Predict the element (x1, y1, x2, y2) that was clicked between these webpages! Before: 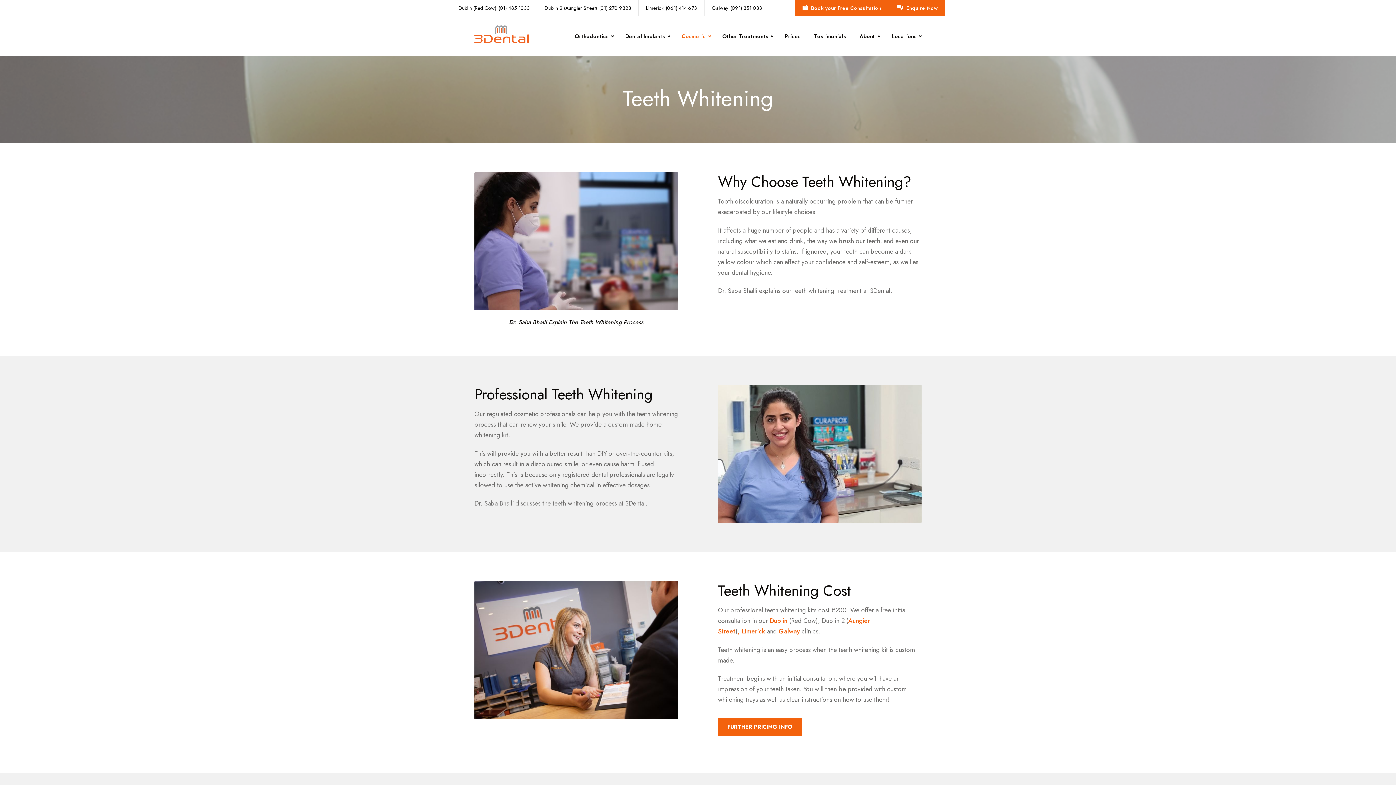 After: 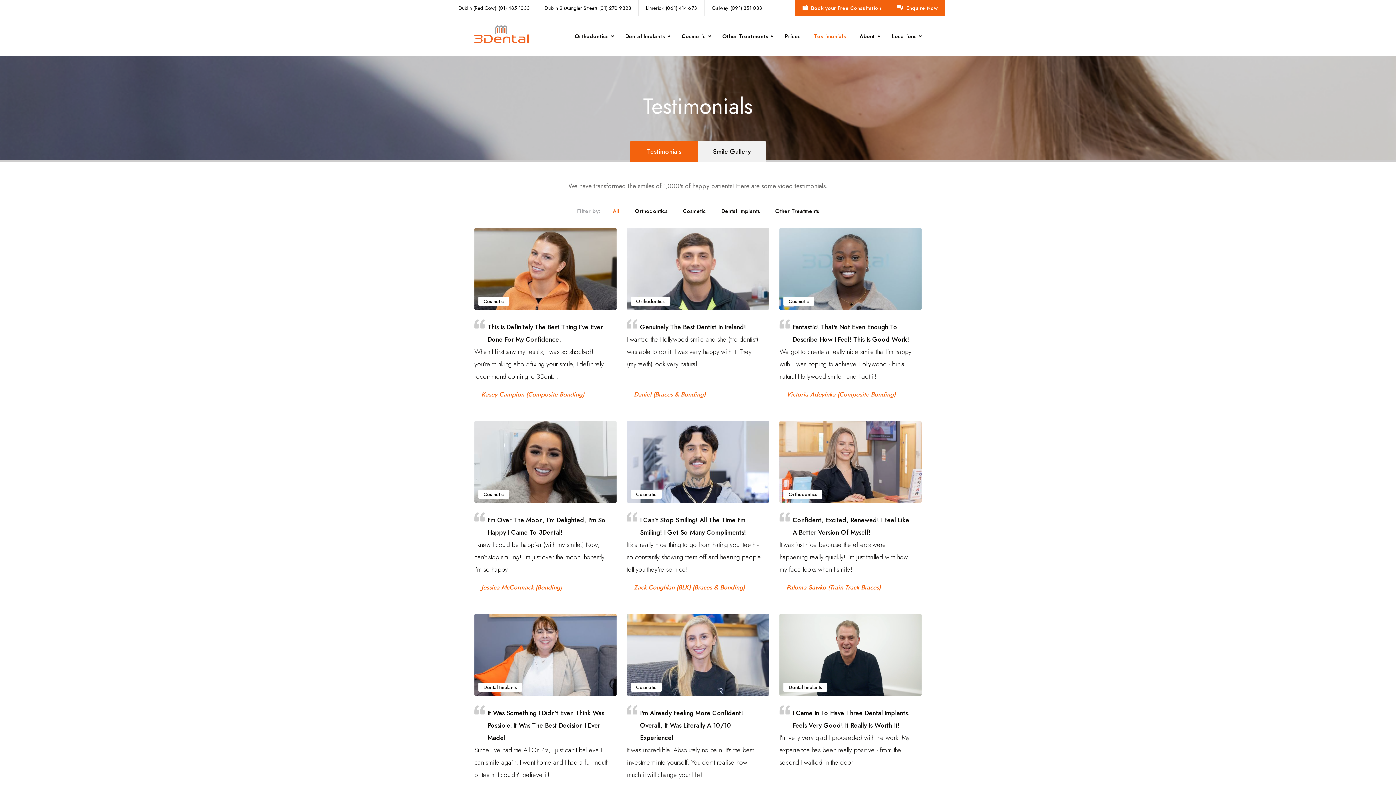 Action: bbox: (814, 31, 846, 40) label: Testimonials